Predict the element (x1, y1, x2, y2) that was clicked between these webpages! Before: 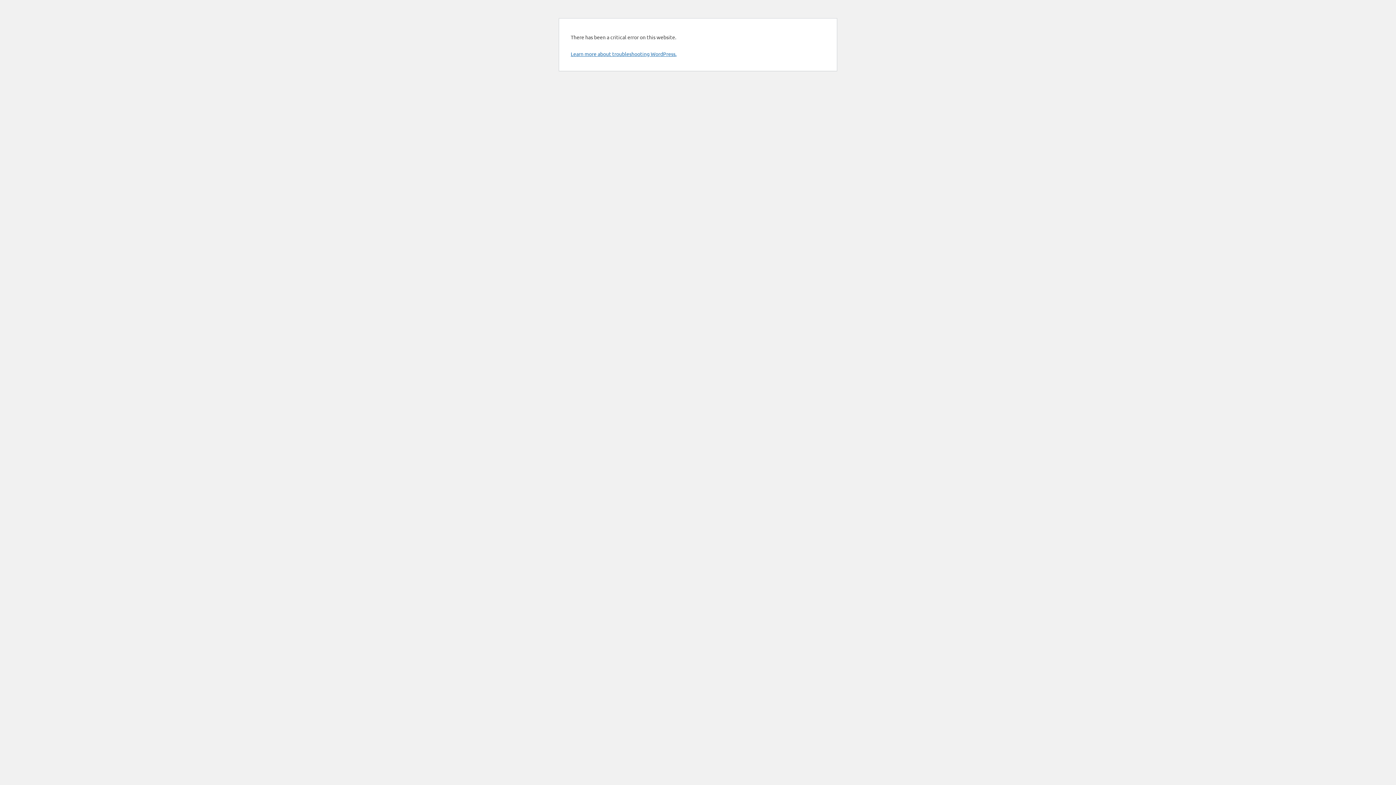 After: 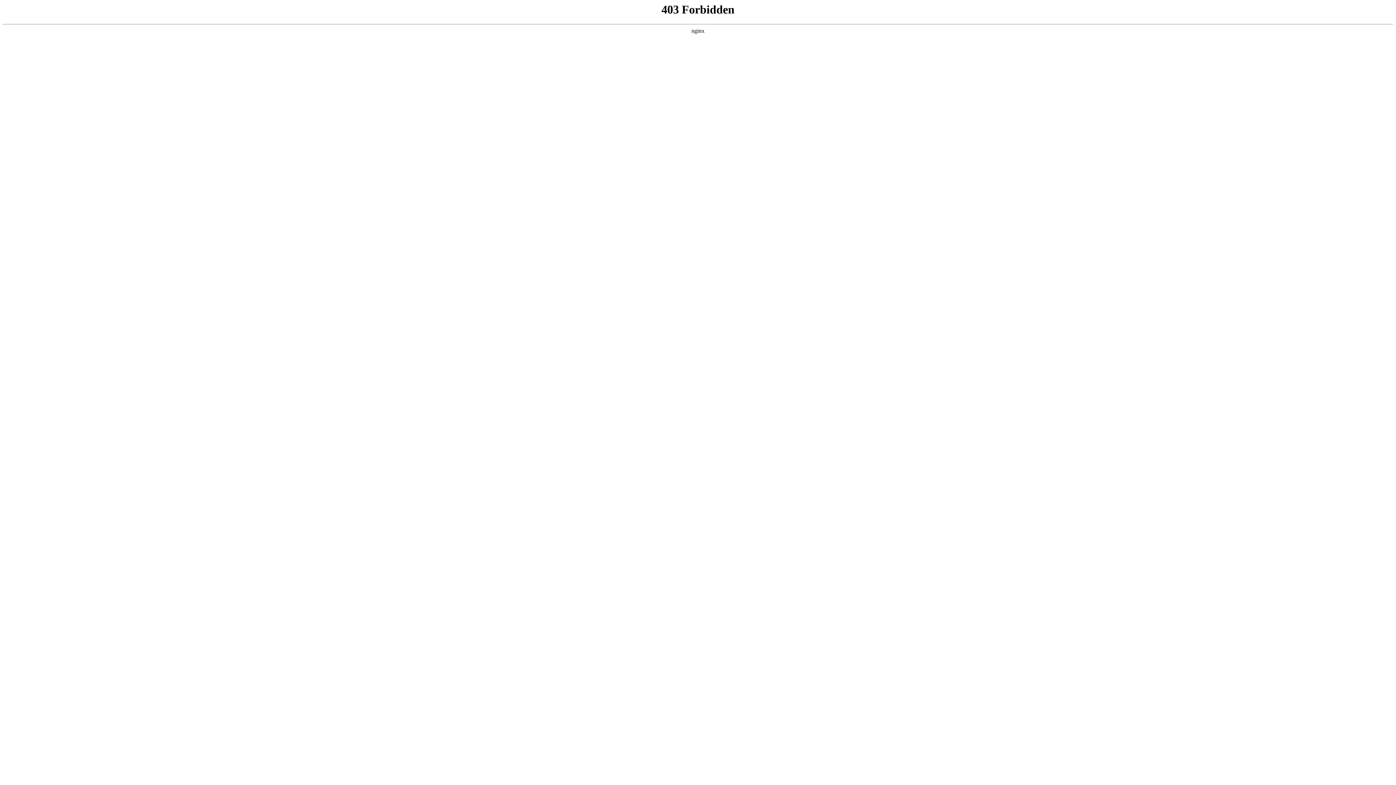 Action: label: Learn more about troubleshooting WordPress. bbox: (570, 50, 676, 57)